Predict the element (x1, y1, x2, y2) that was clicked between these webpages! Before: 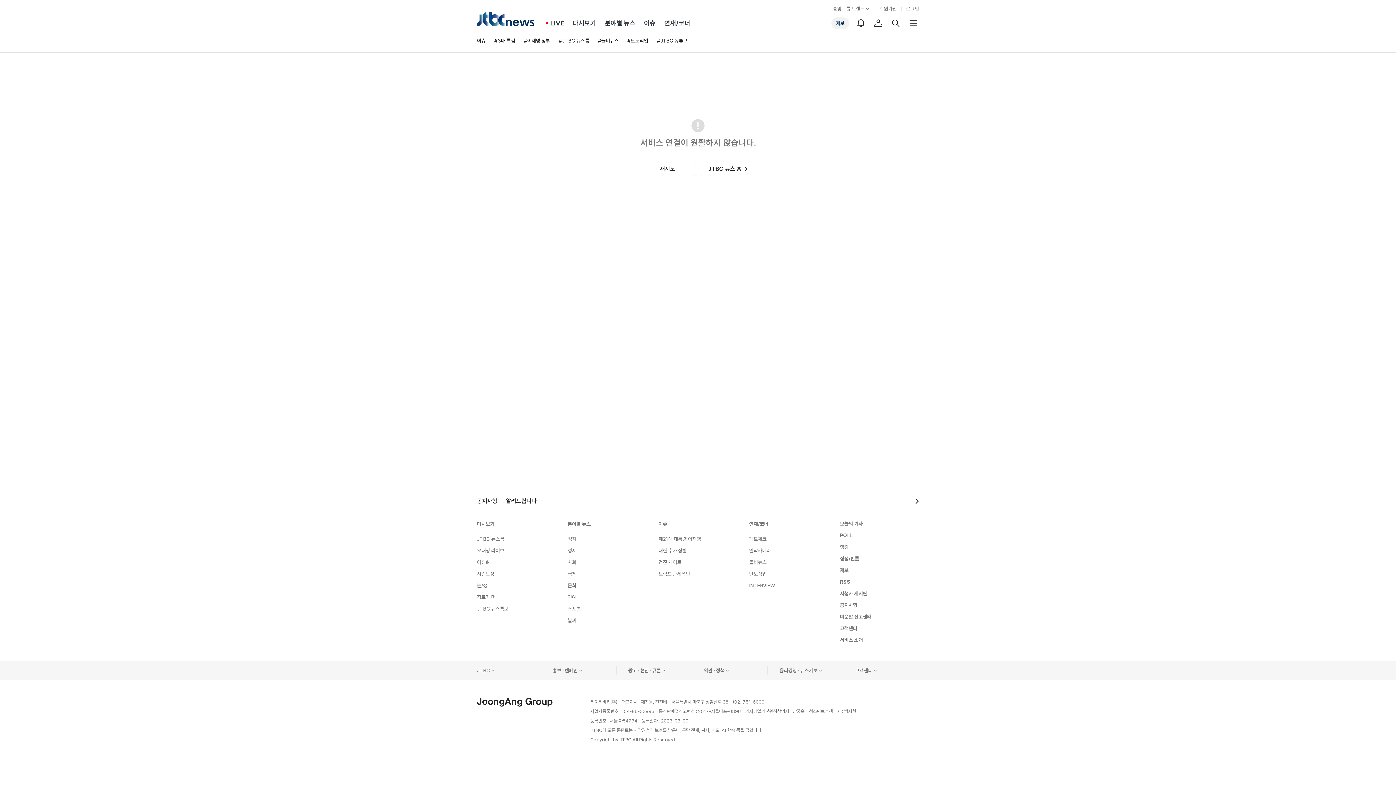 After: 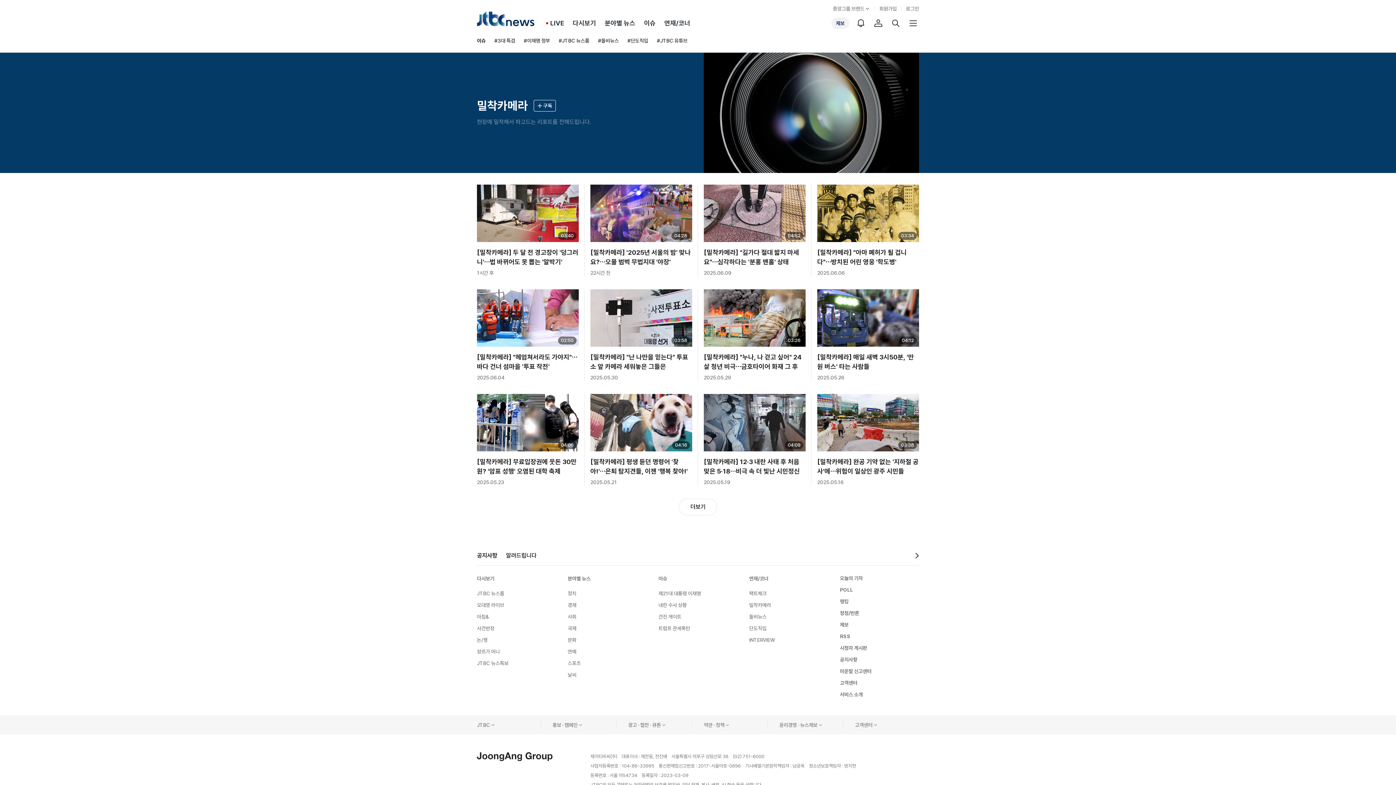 Action: label: 밀착카메라 bbox: (749, 547, 771, 554)